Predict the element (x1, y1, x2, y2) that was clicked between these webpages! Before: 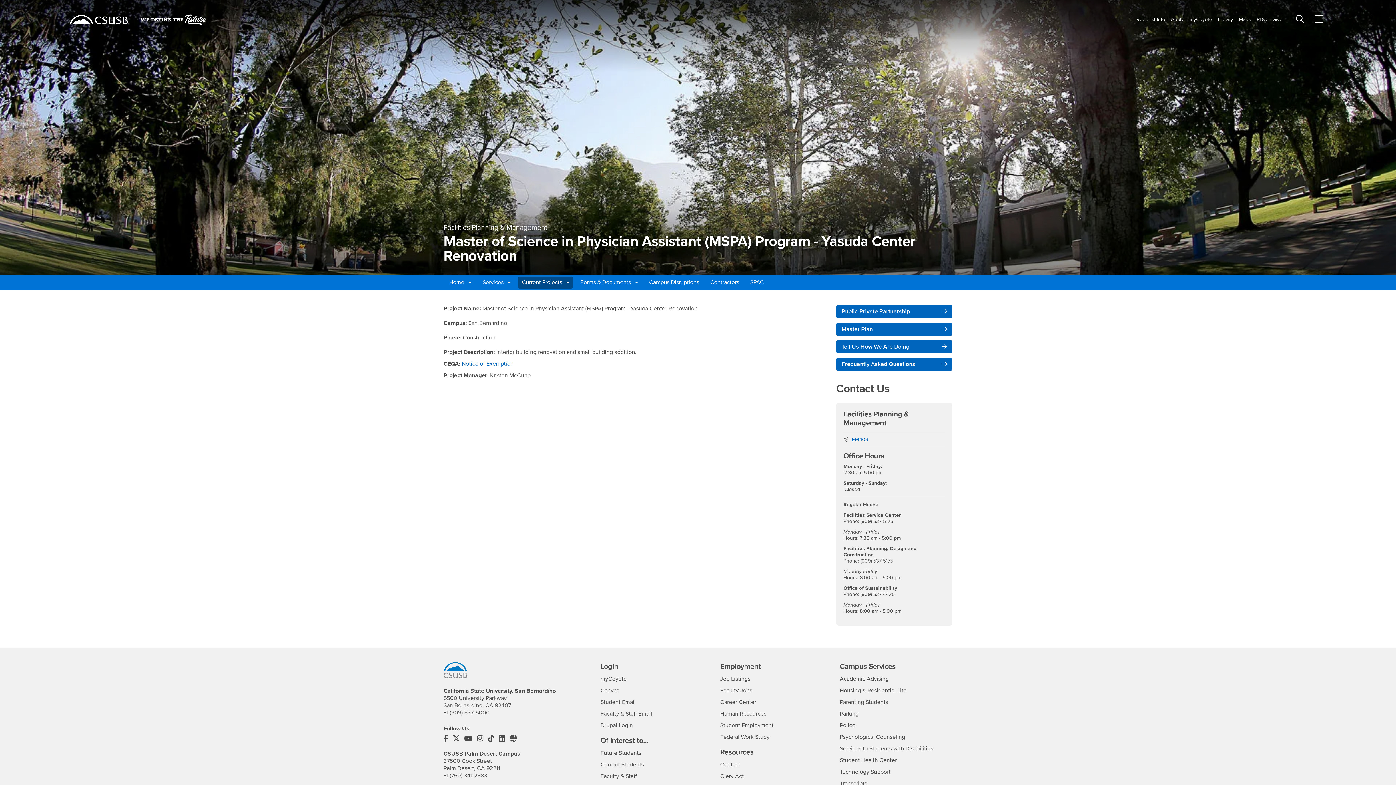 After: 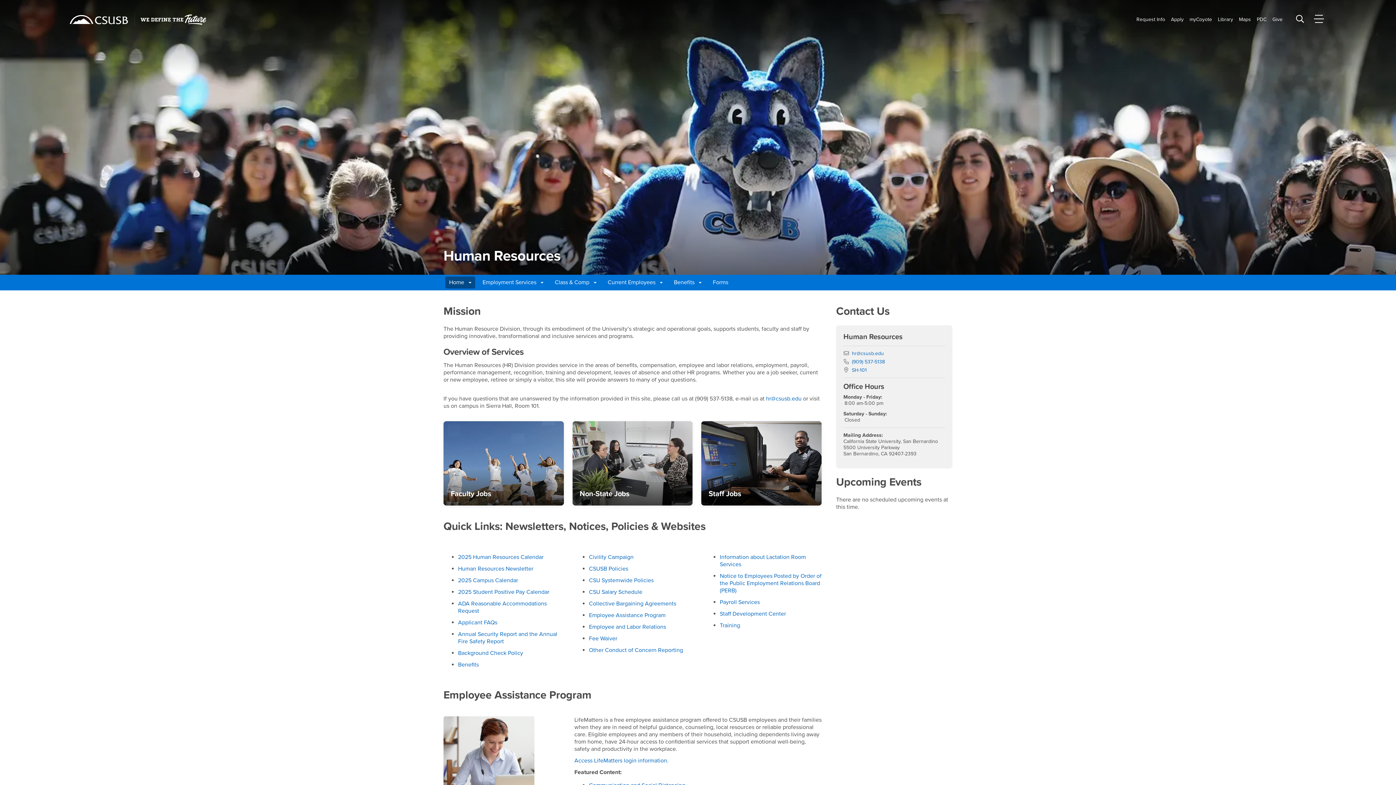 Action: label: Human Resources
- CSUSB bbox: (720, 710, 766, 717)